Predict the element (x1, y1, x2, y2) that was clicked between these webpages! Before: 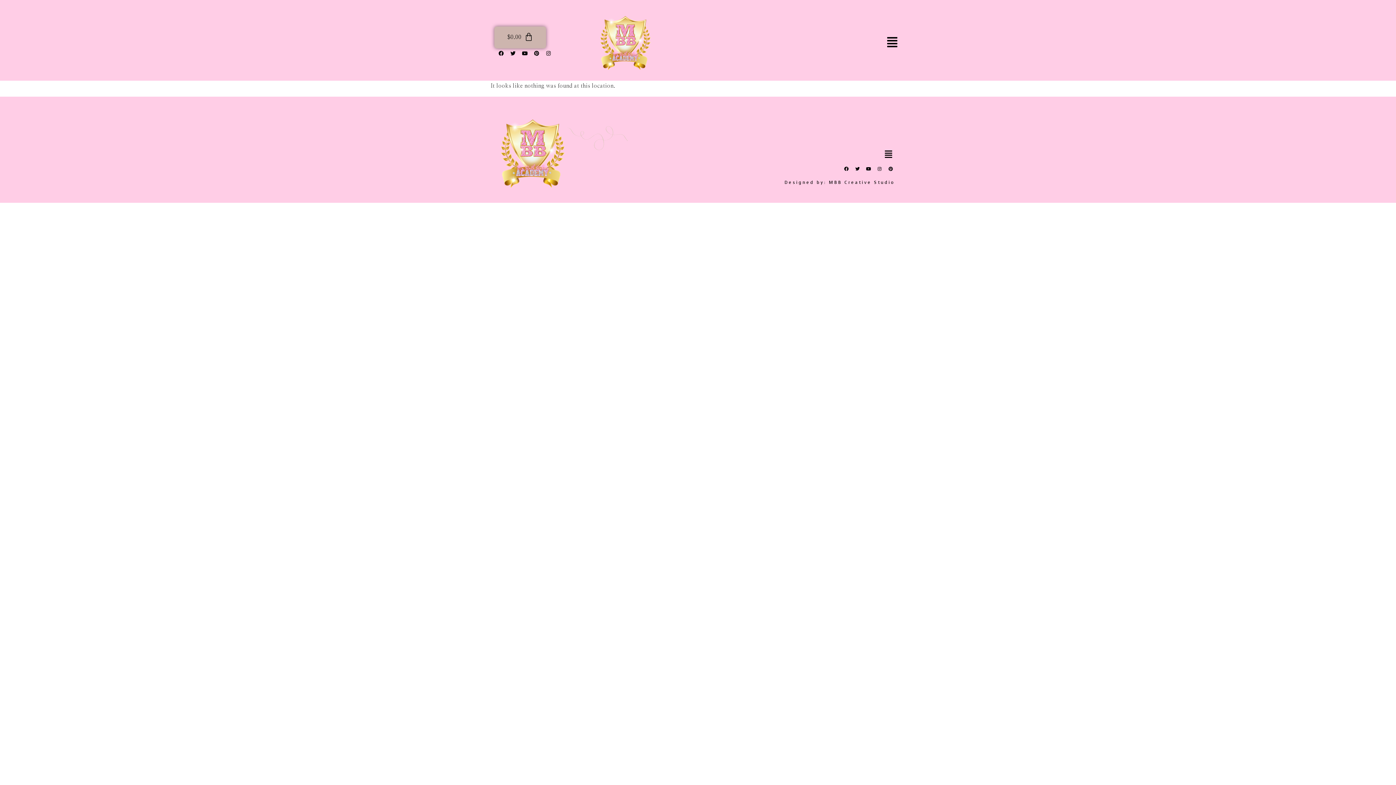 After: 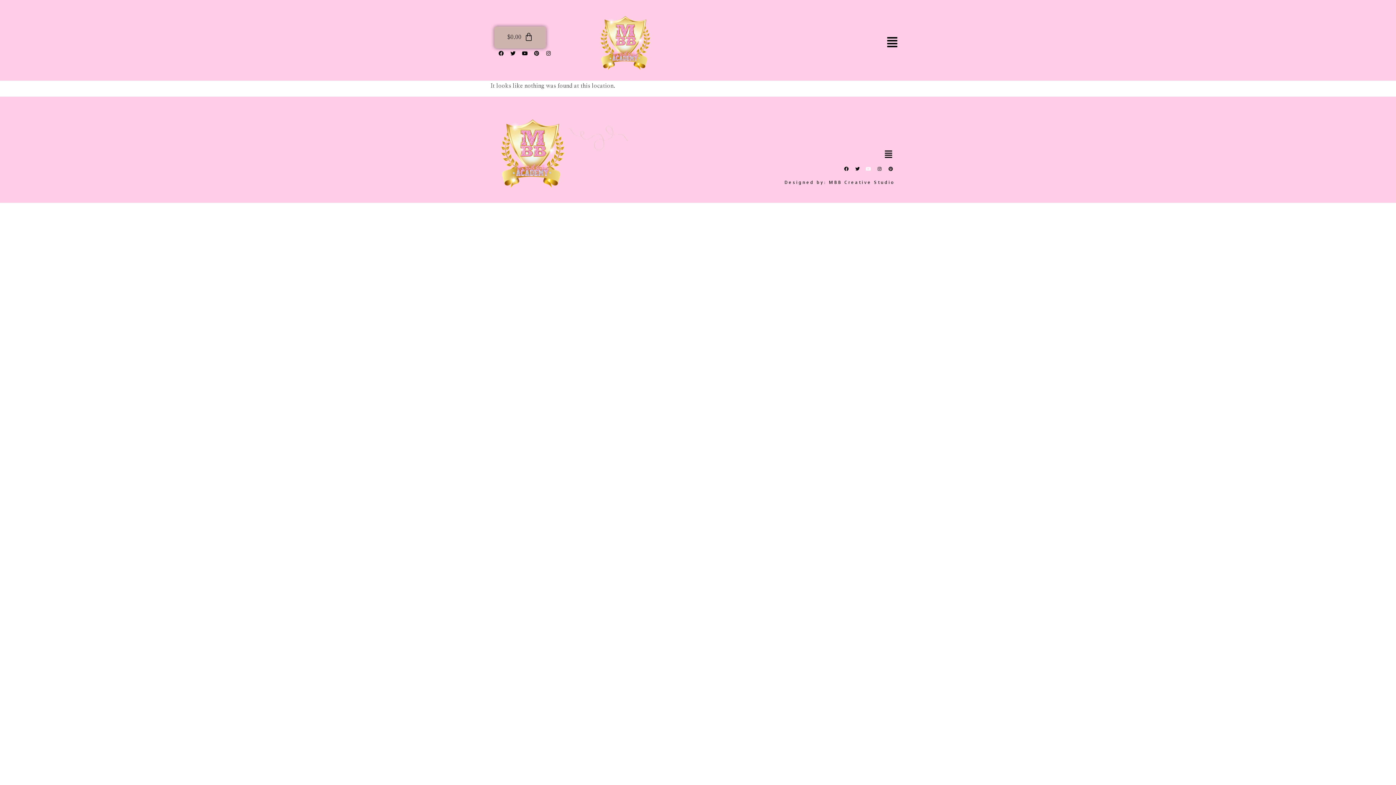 Action: label: Youtube bbox: (864, 164, 873, 173)